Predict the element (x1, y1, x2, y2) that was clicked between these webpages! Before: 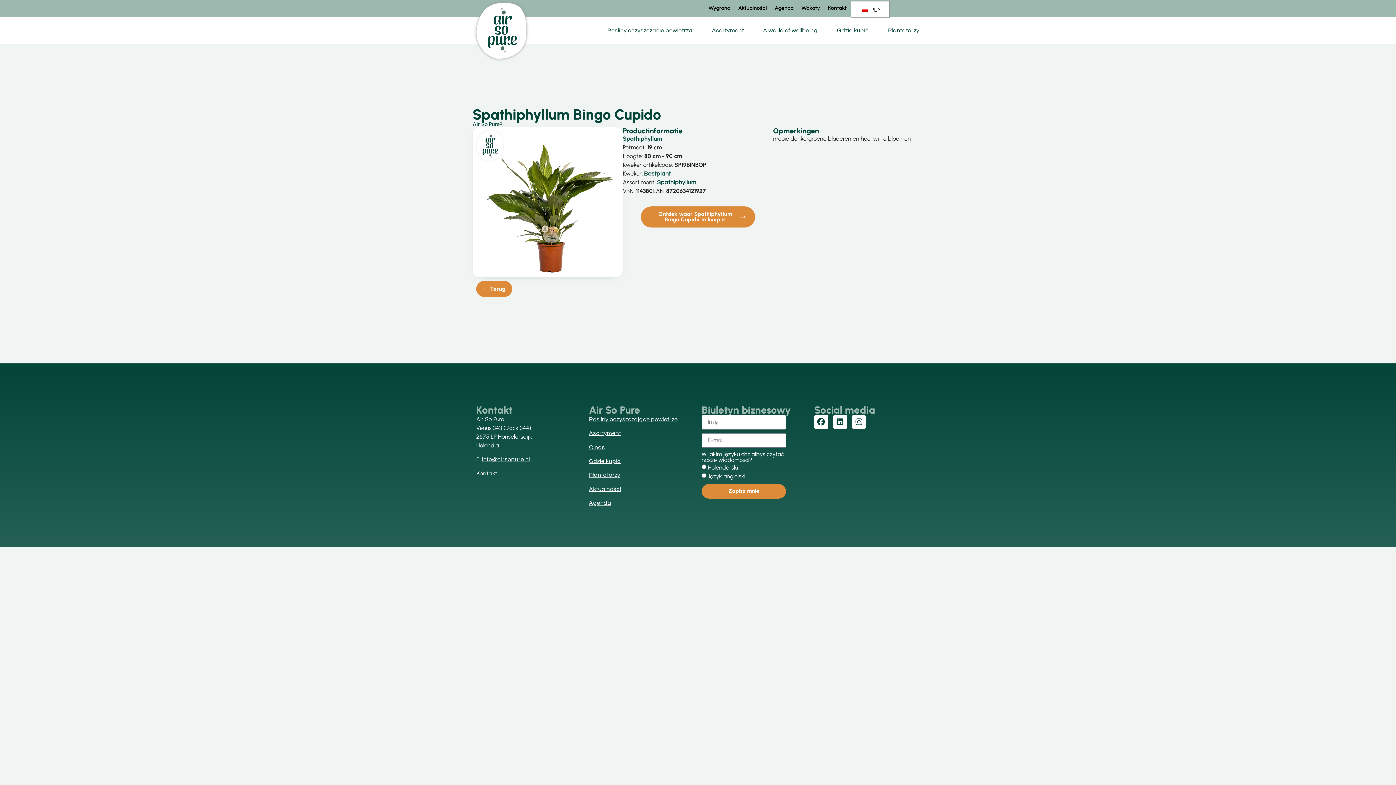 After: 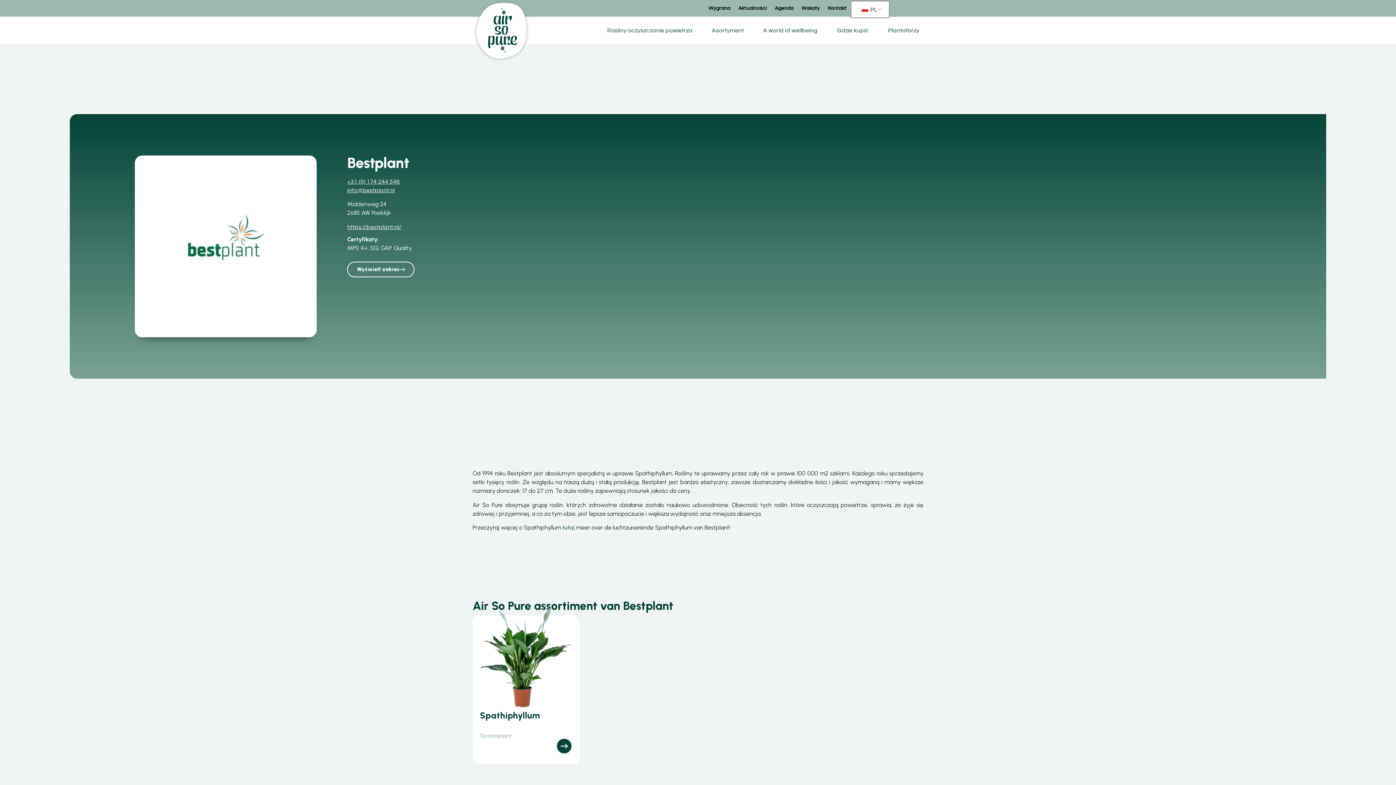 Action: bbox: (643, 170, 670, 176) label: Bestplant